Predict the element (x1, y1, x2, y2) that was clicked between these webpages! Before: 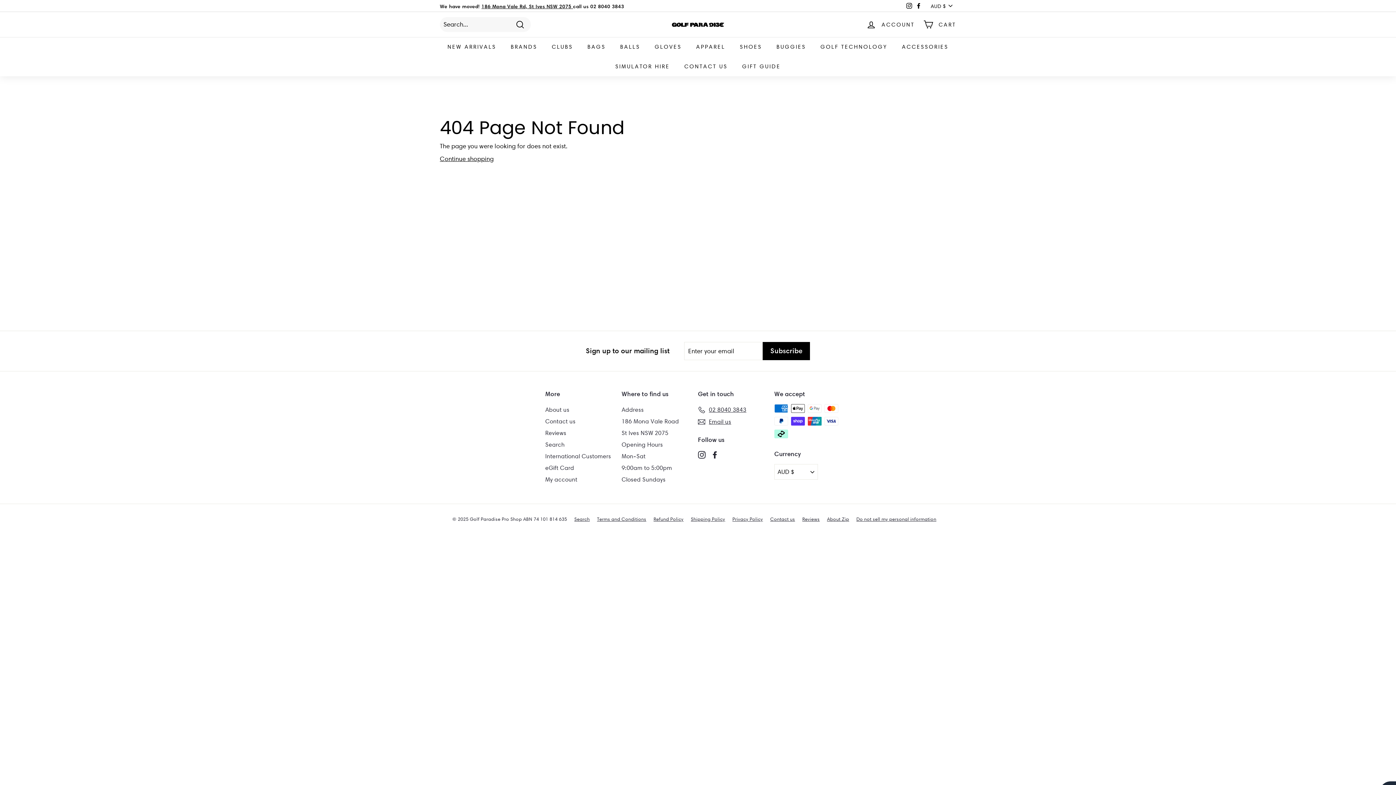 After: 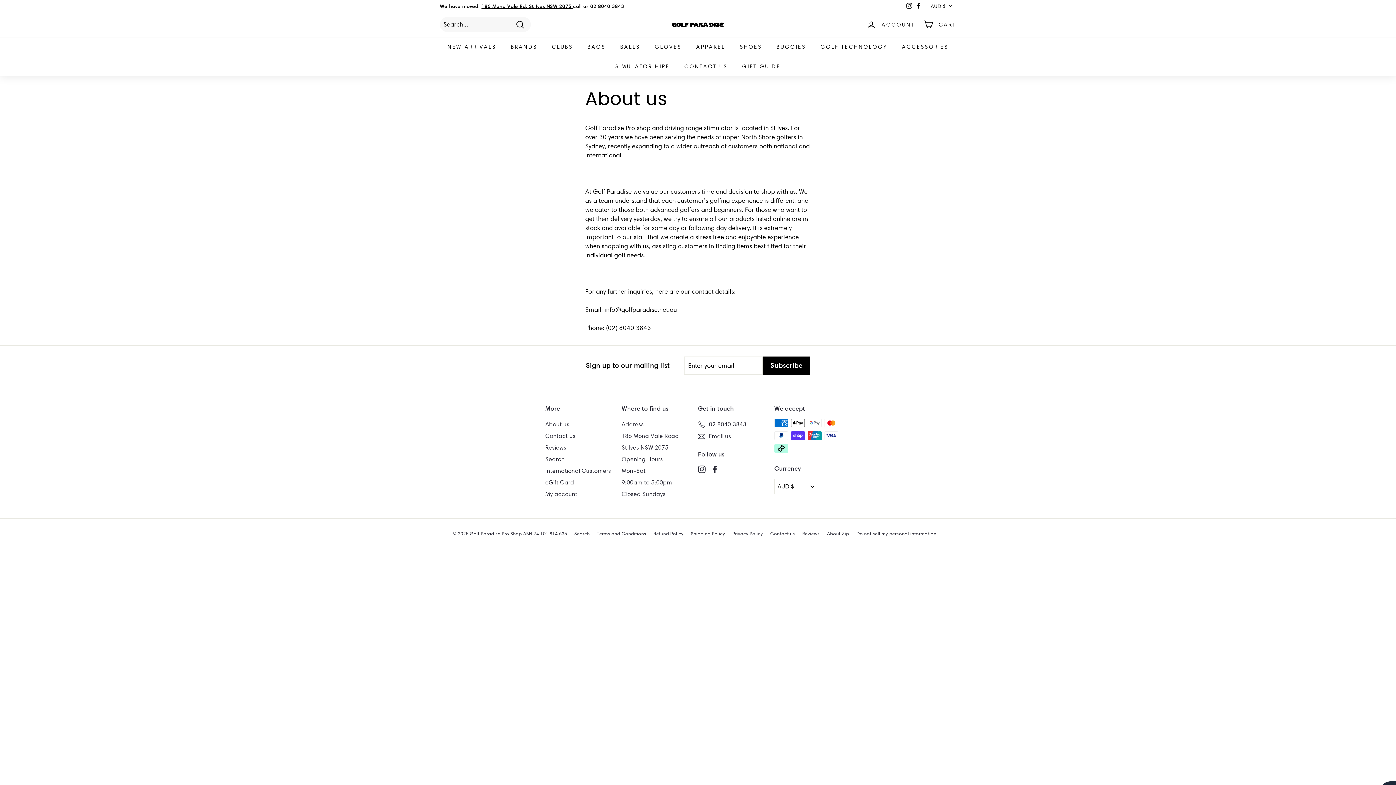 Action: bbox: (545, 404, 569, 416) label: About us